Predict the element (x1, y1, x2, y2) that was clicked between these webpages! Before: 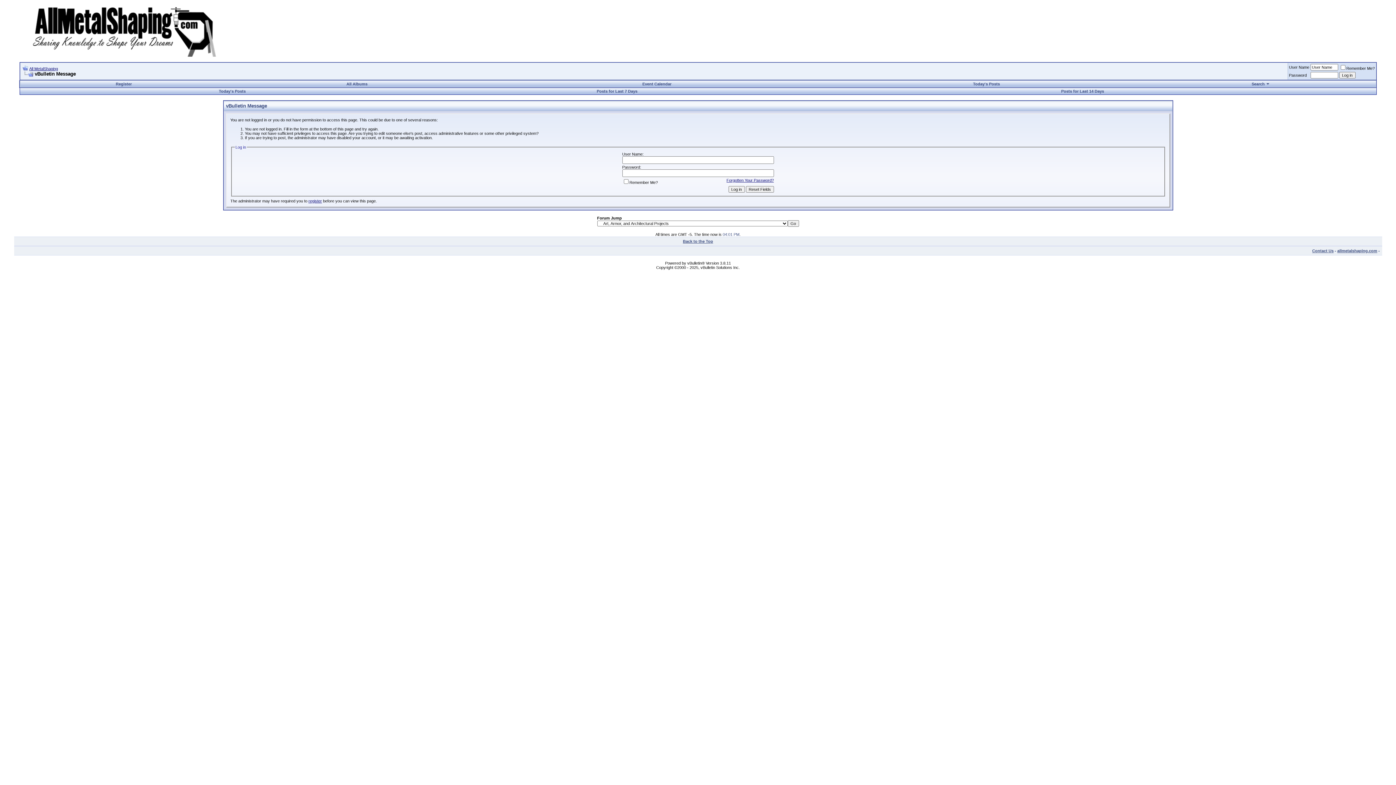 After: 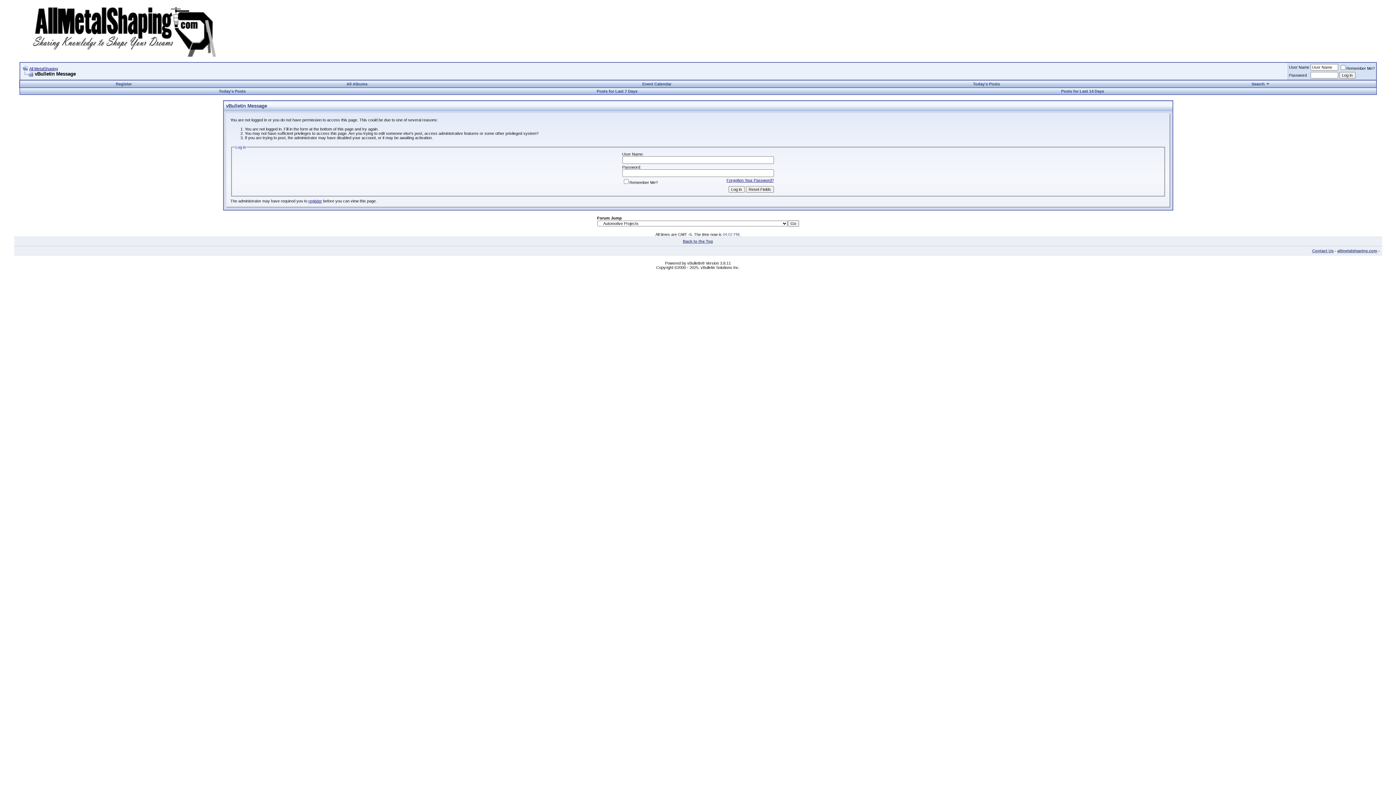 Action: bbox: (1376, 24, 1376, 29)